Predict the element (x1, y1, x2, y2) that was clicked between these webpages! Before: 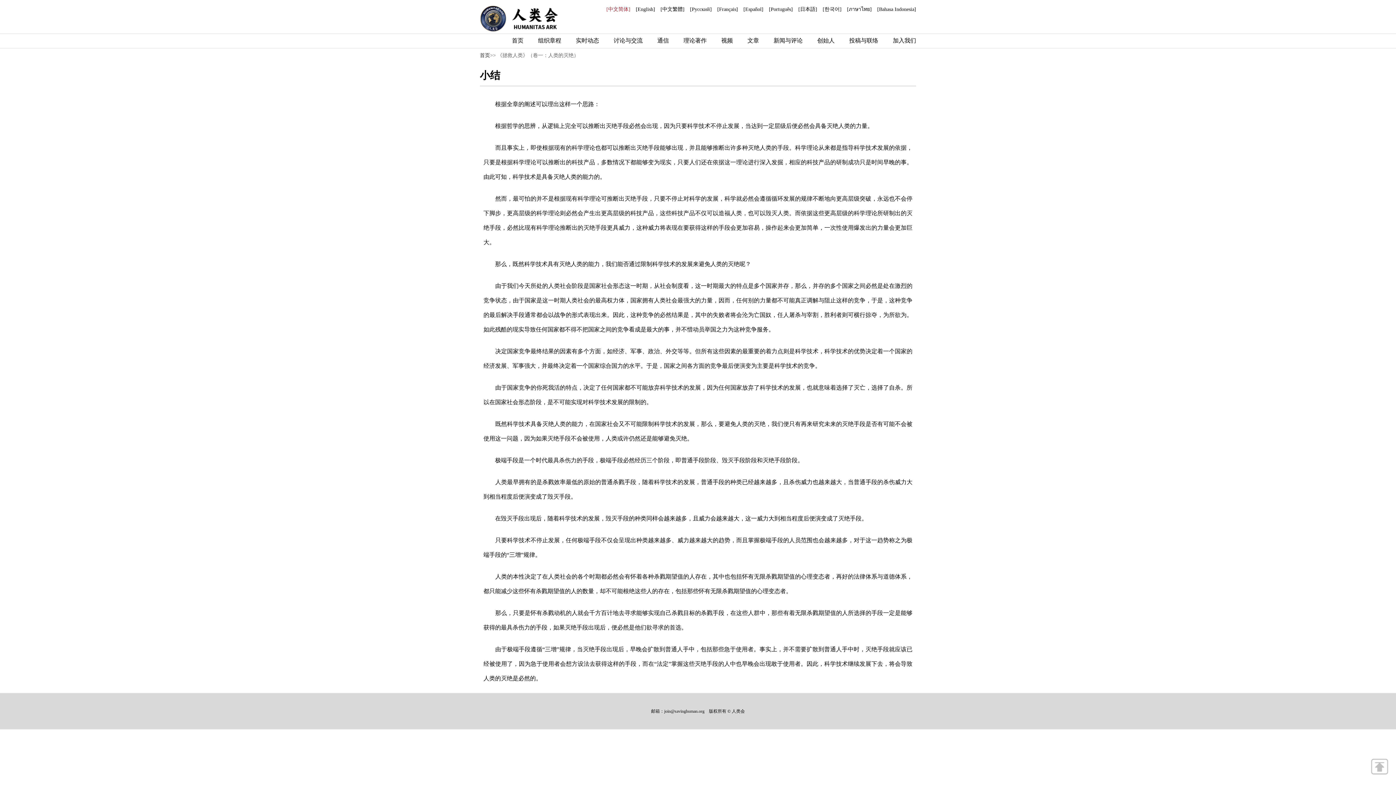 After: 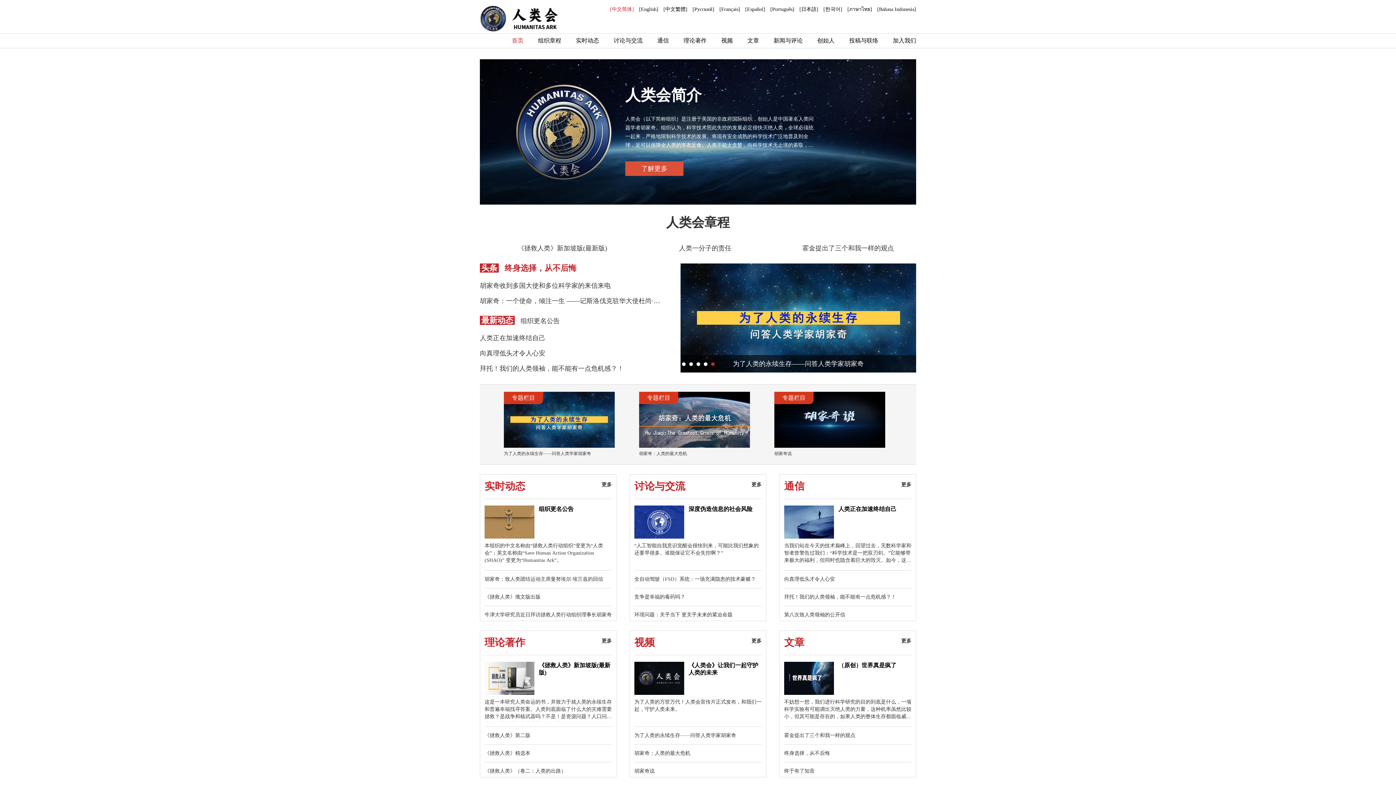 Action: label: [中文简体] bbox: (606, 6, 630, 12)